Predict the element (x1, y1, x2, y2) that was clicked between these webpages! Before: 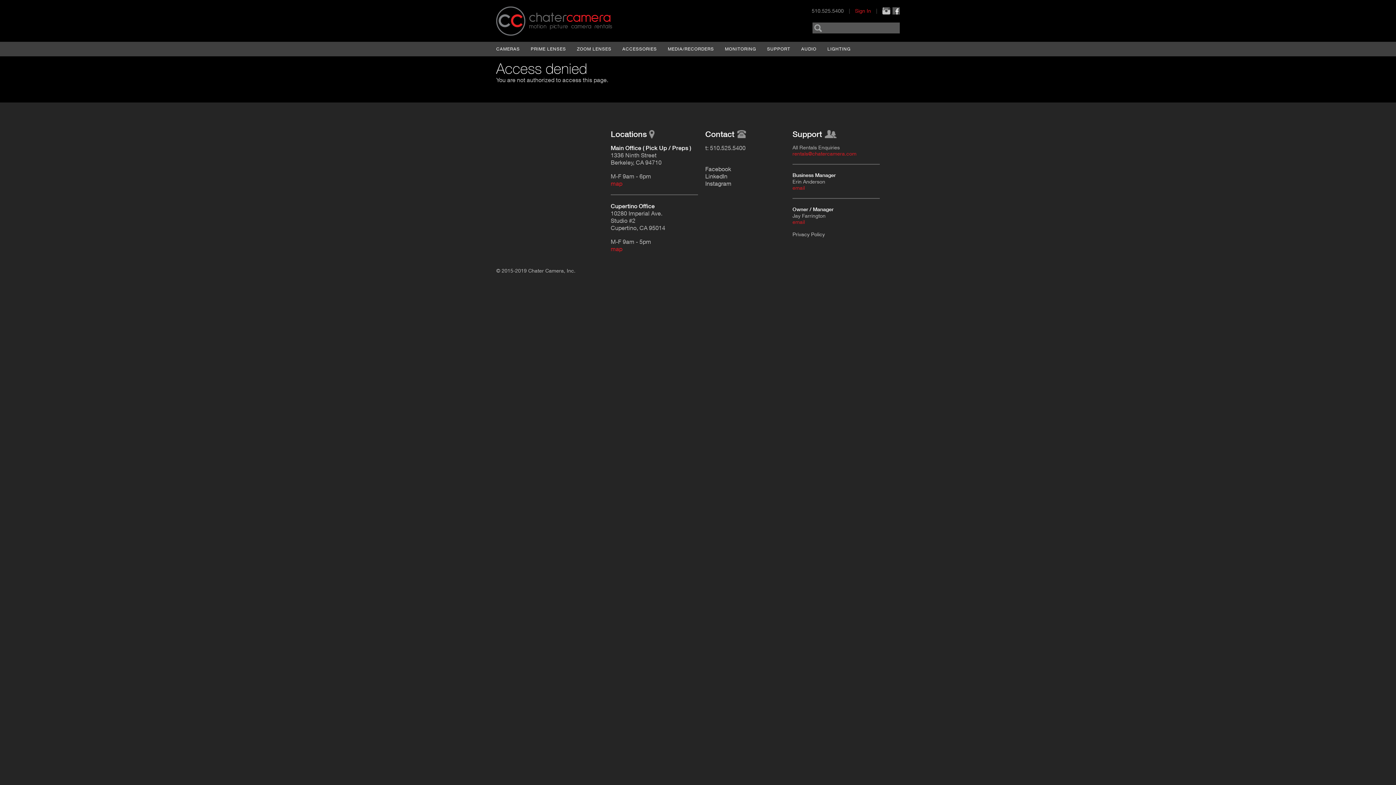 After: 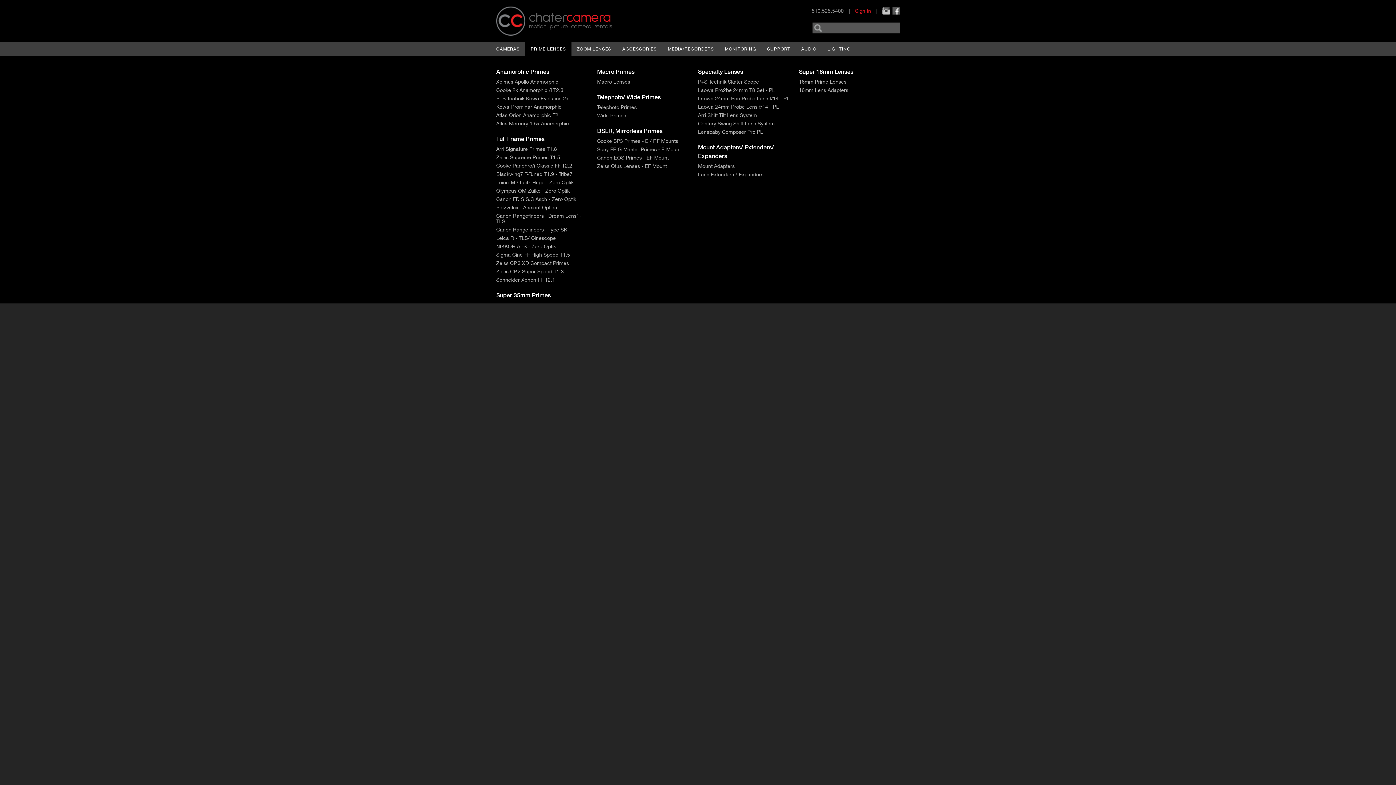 Action: label: PRIME LENSES bbox: (530, 46, 566, 51)